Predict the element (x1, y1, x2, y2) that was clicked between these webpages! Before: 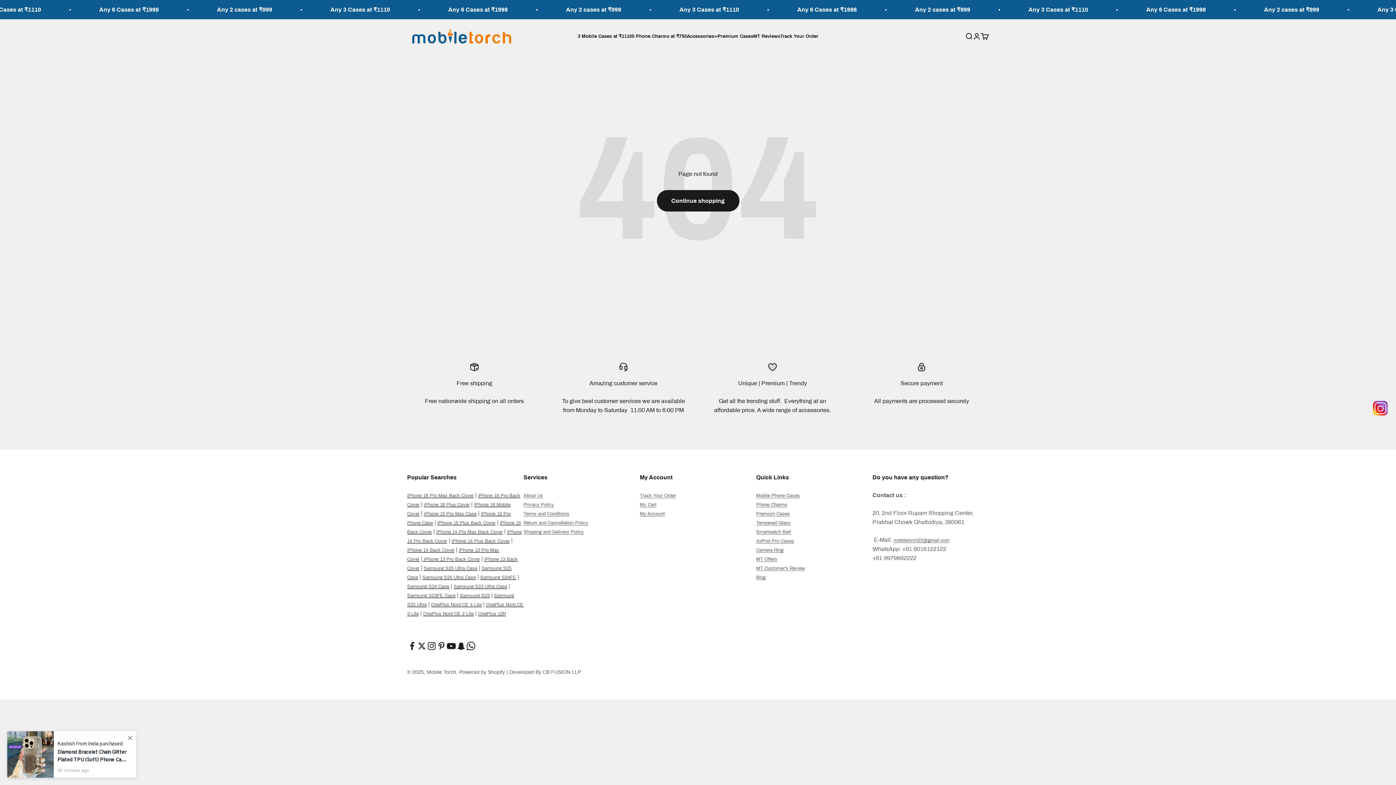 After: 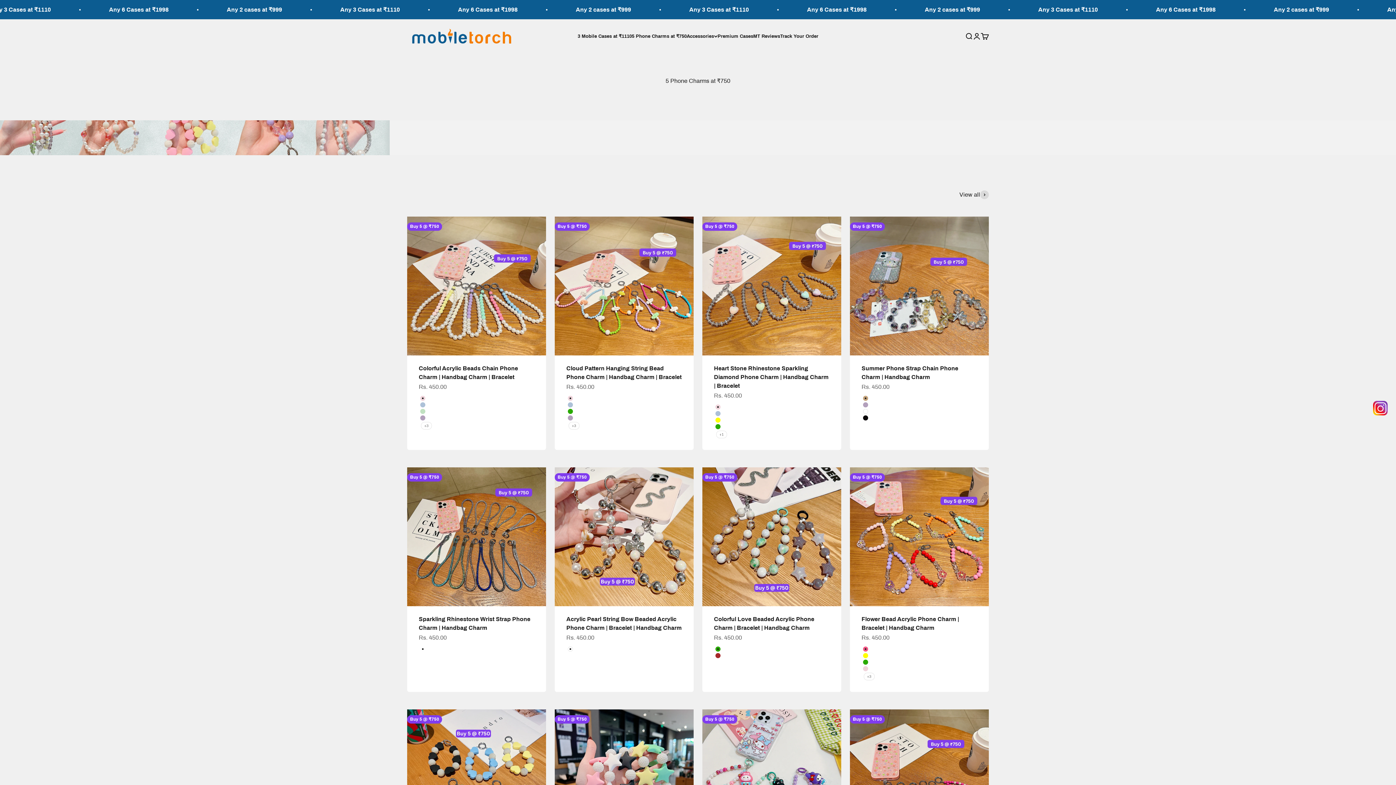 Action: label: Phone Charms
 bbox: (756, 502, 787, 507)